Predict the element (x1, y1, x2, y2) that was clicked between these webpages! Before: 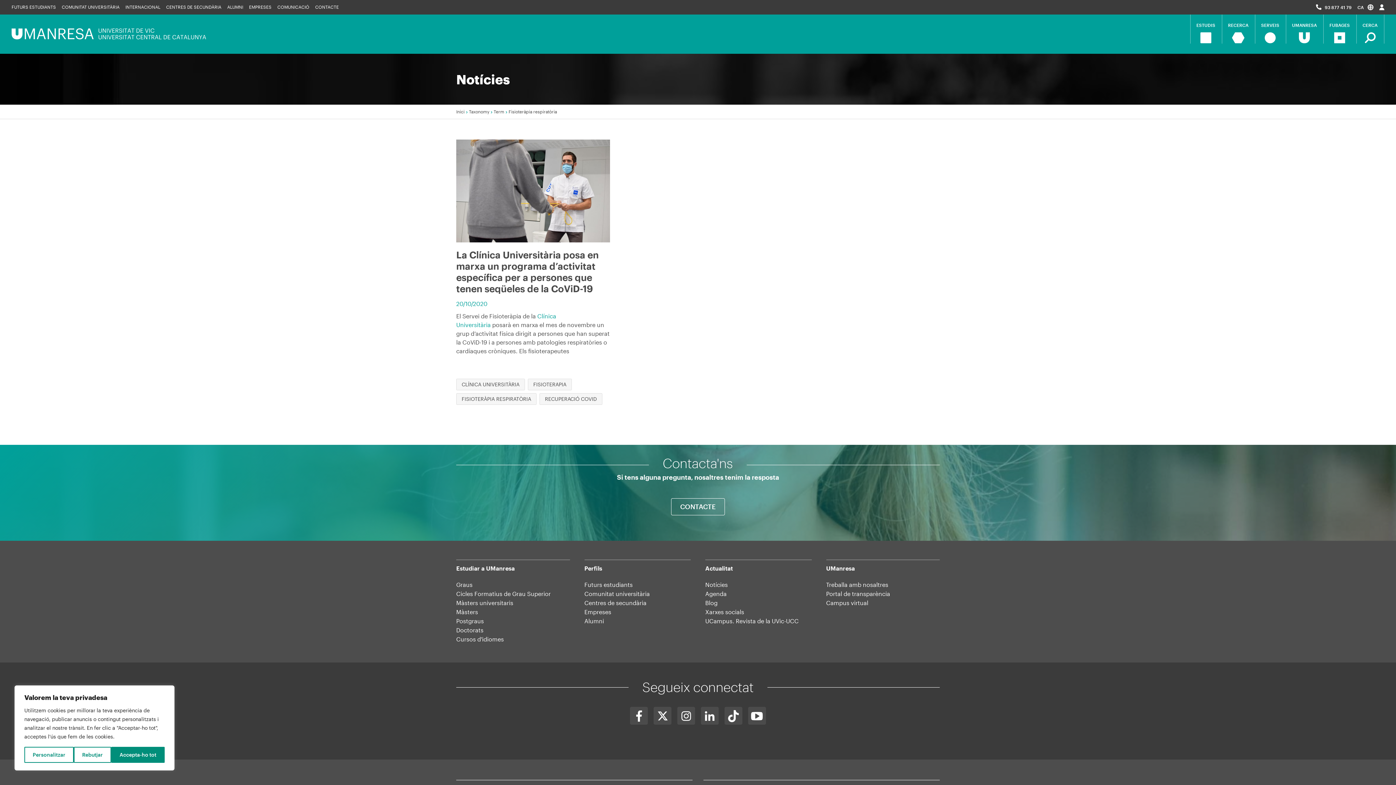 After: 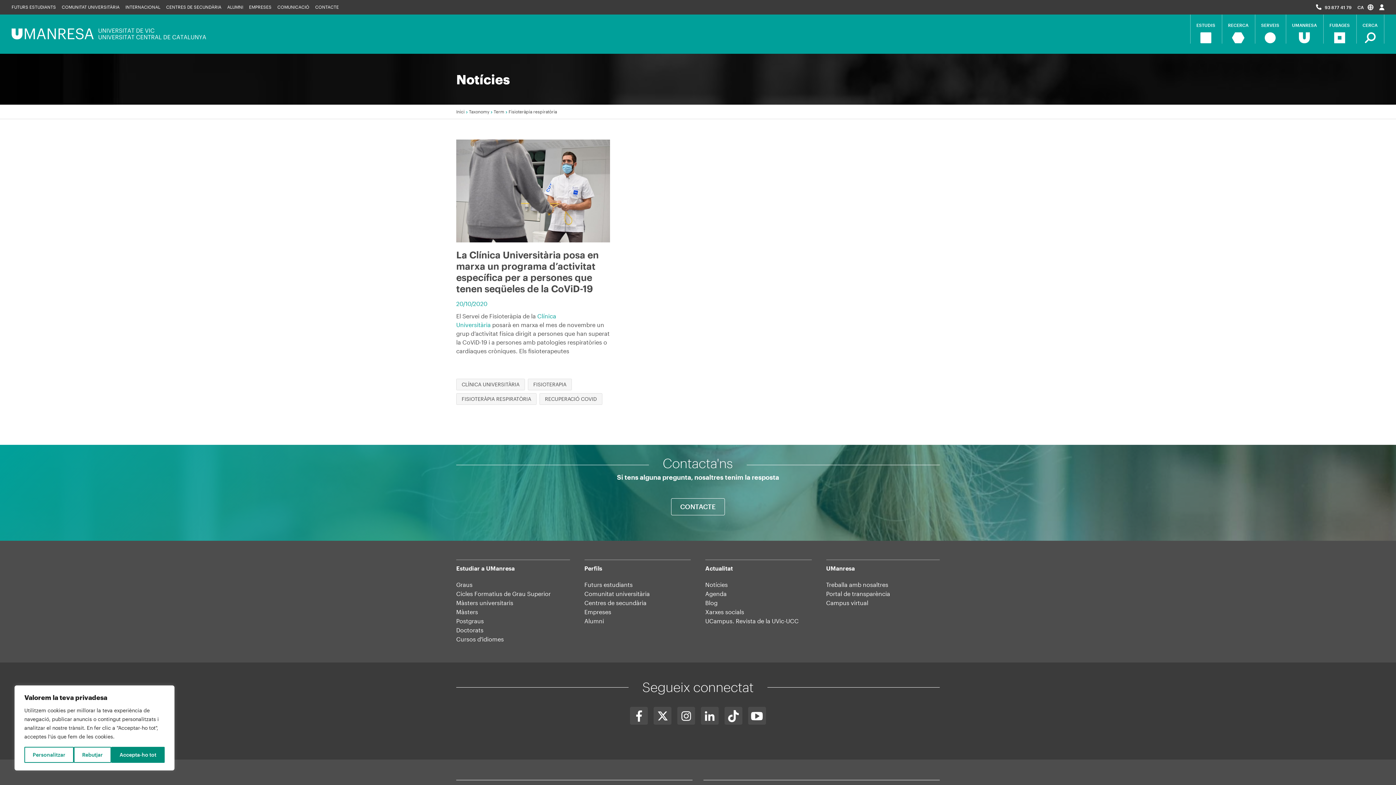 Action: bbox: (1325, 4, 1352, 9) label: 93 877 41 79